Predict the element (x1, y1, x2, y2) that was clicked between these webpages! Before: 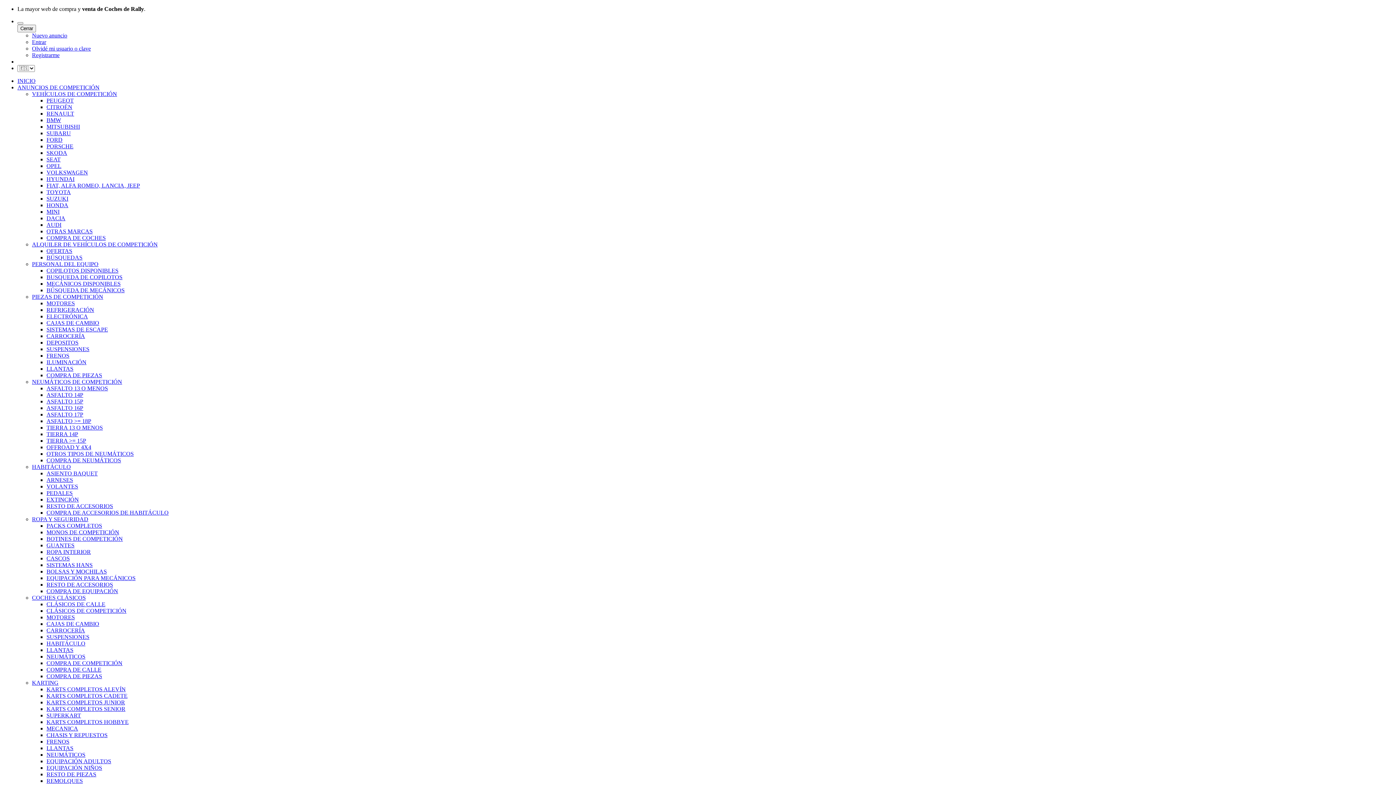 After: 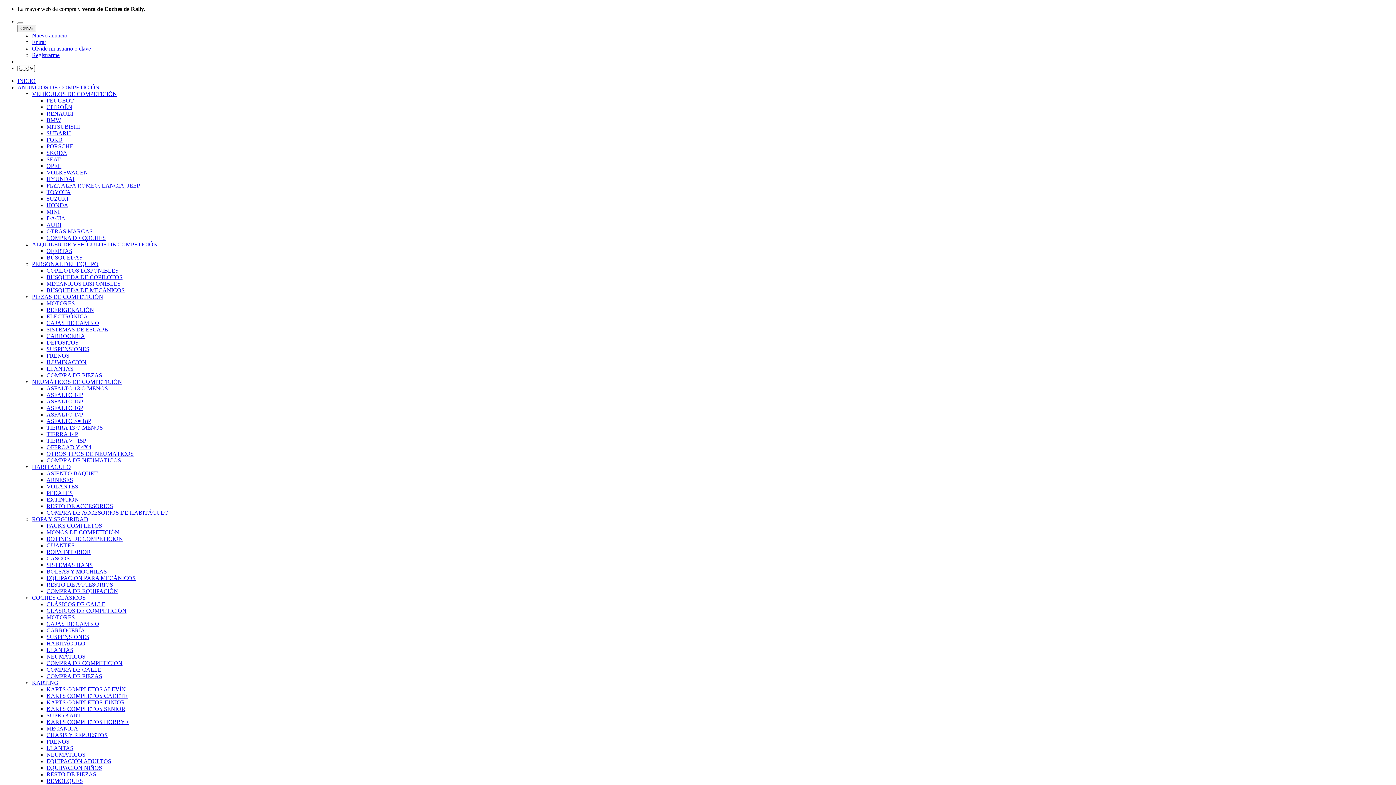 Action: label: MOTORES bbox: (46, 614, 74, 620)